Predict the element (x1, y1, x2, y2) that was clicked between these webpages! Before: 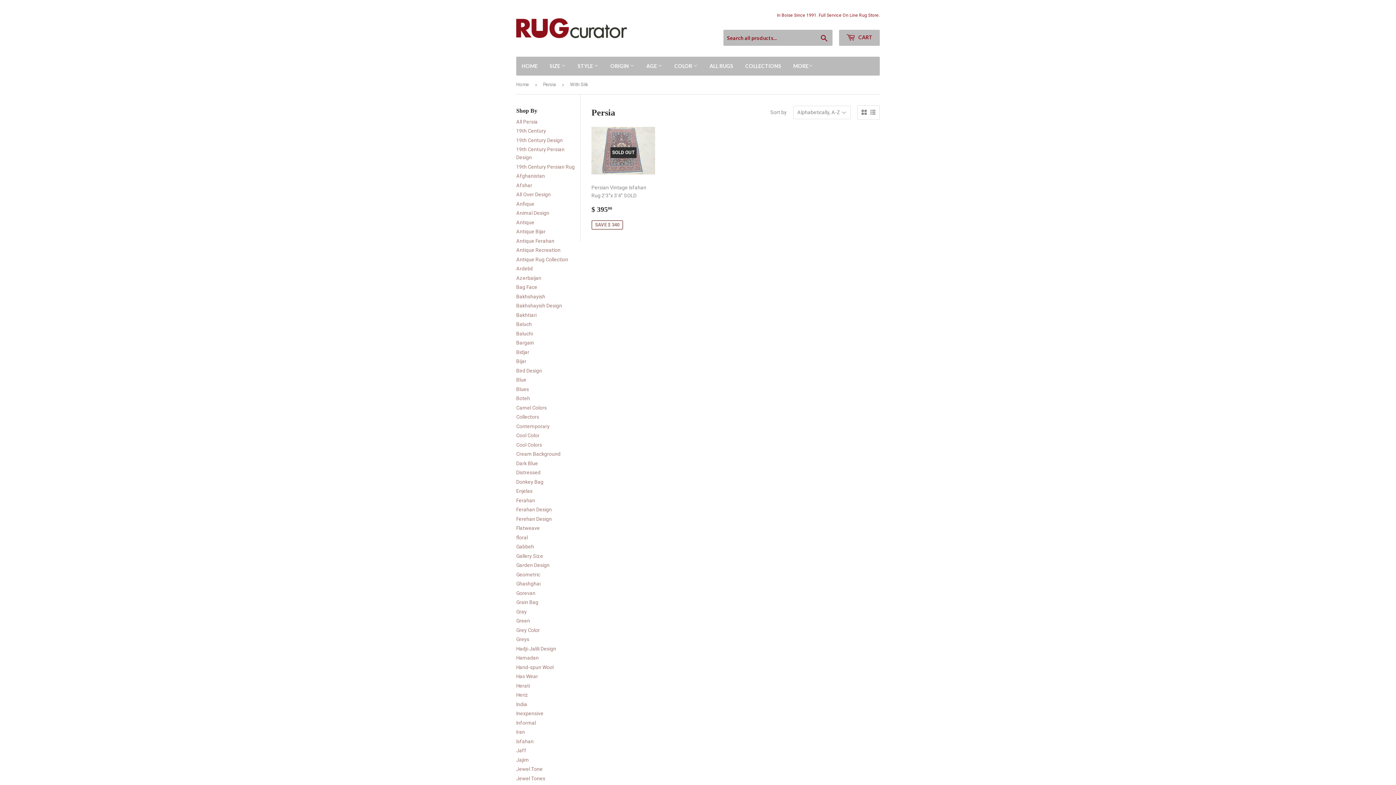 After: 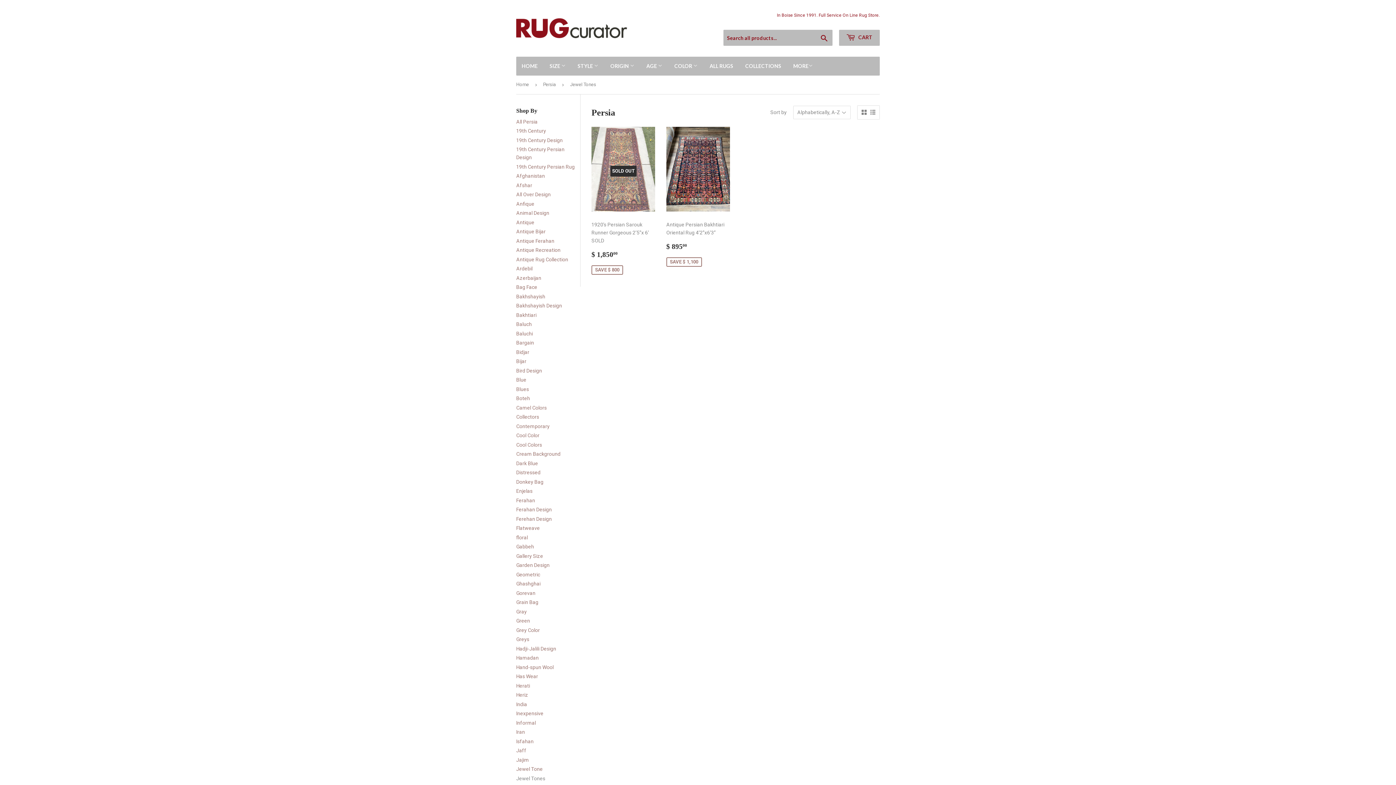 Action: bbox: (516, 775, 545, 781) label: Jewel Tones